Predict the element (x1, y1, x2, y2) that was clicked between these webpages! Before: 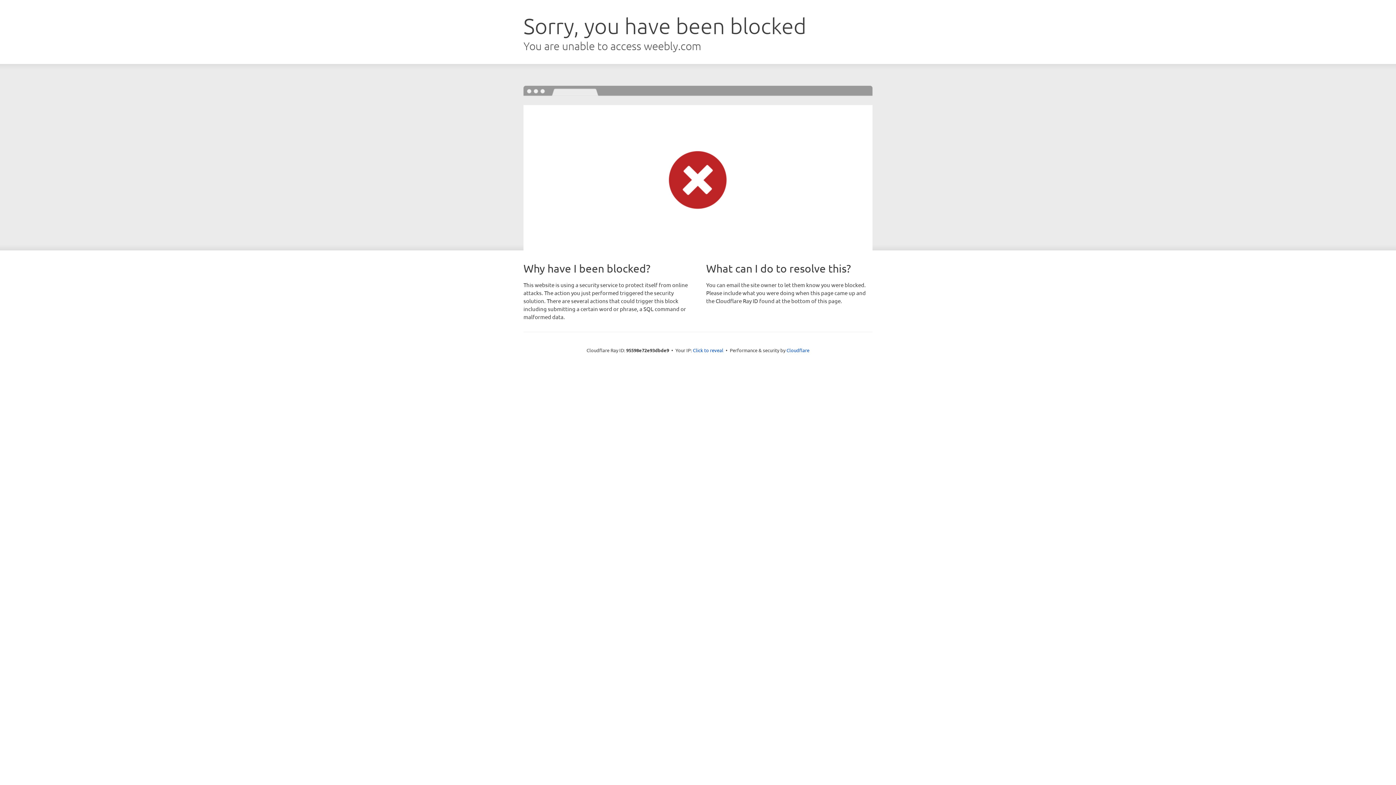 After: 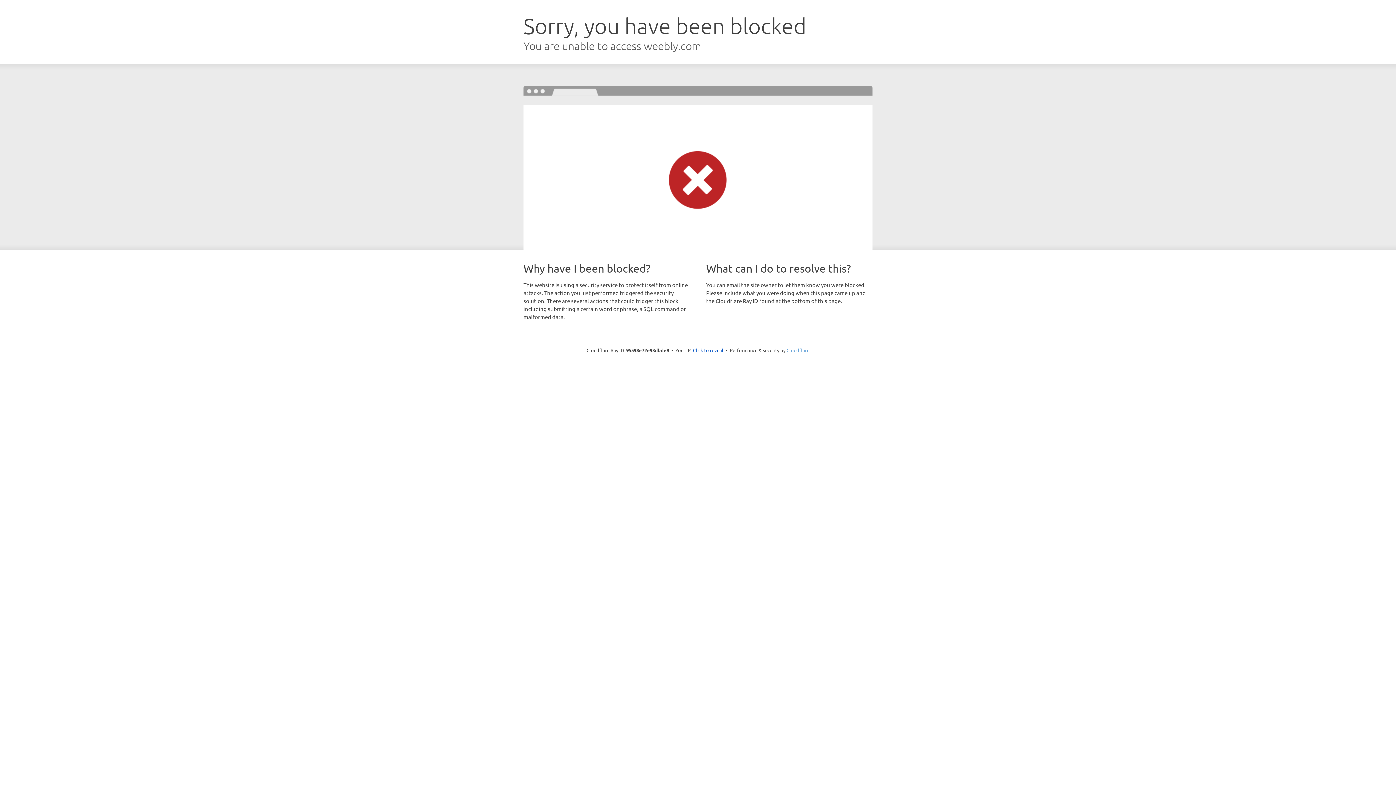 Action: bbox: (786, 347, 809, 353) label: Cloudflare